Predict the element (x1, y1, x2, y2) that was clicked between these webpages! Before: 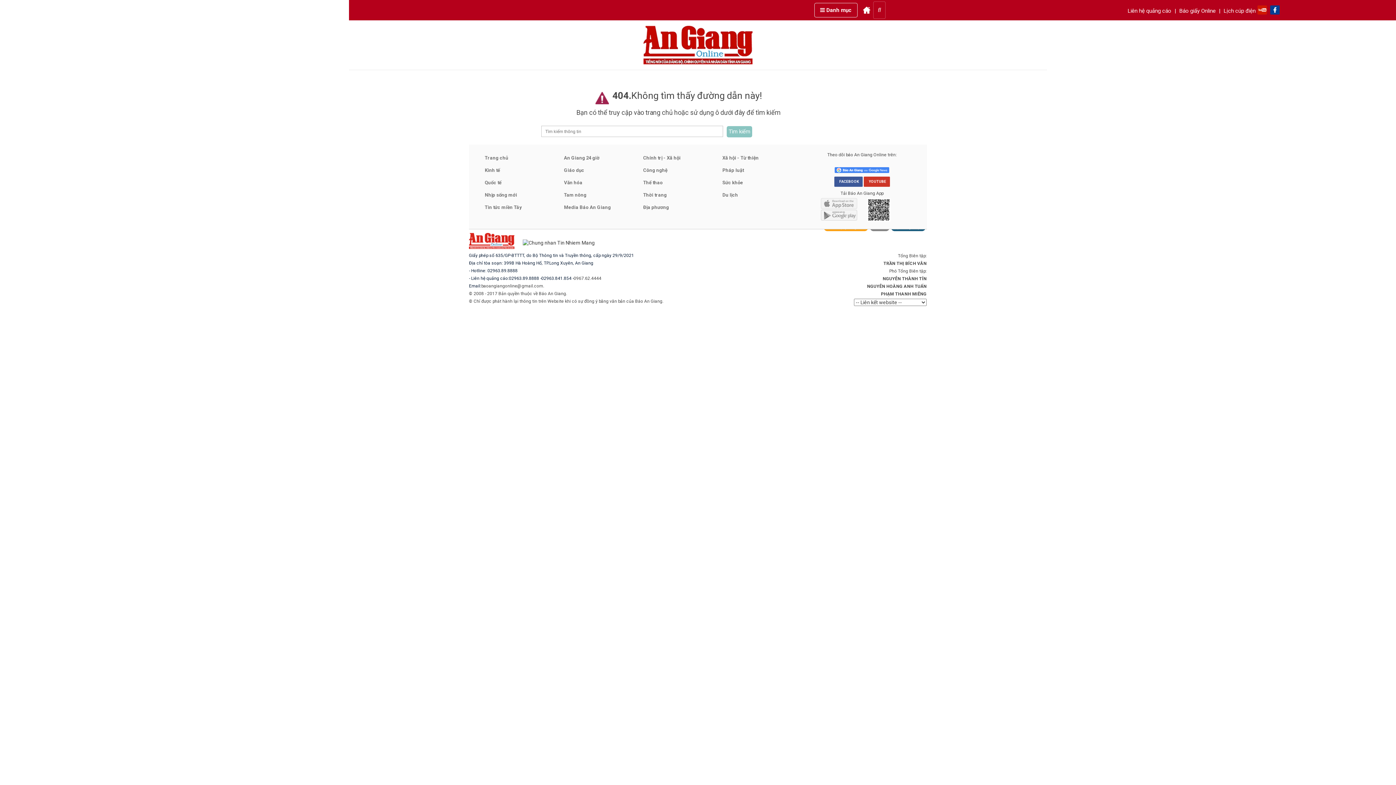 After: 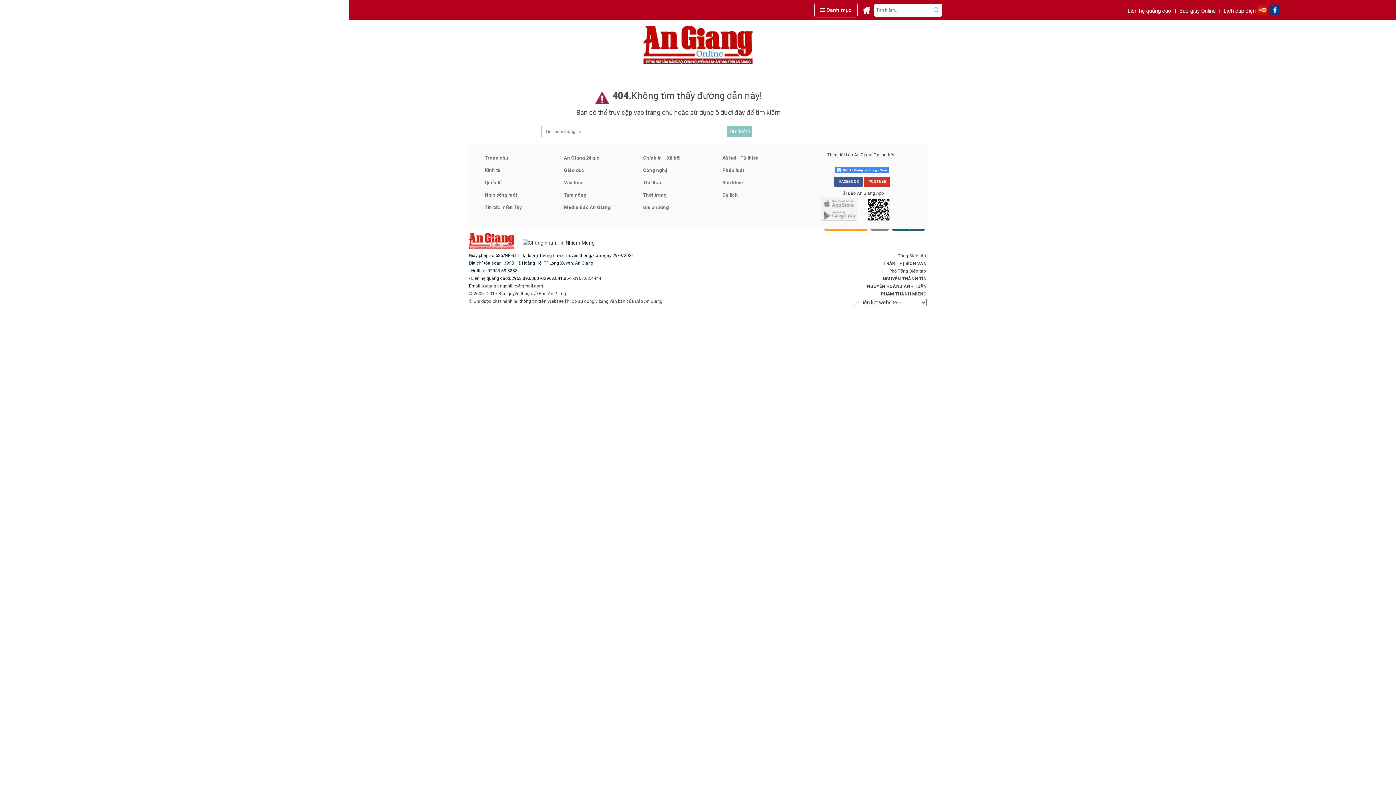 Action: bbox: (873, 1, 885, 18)